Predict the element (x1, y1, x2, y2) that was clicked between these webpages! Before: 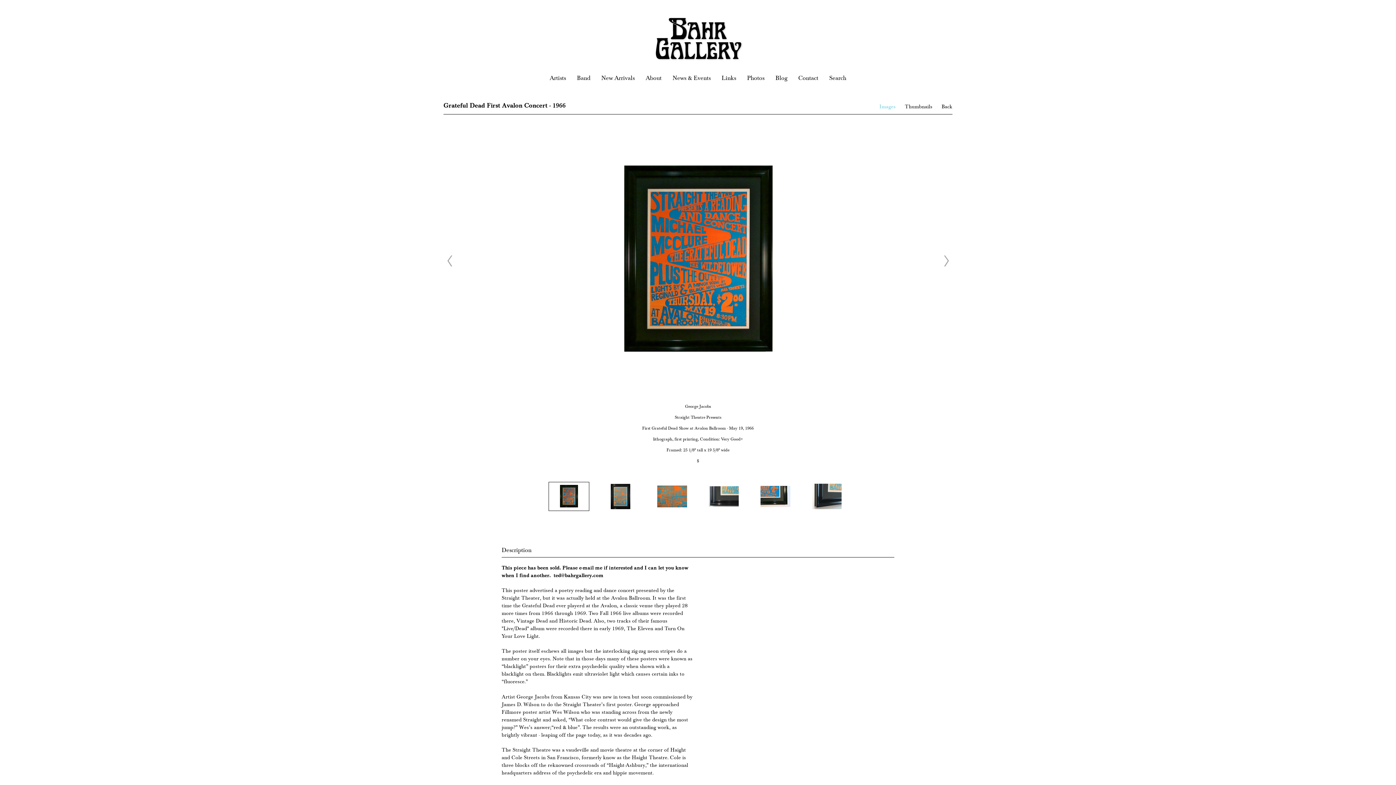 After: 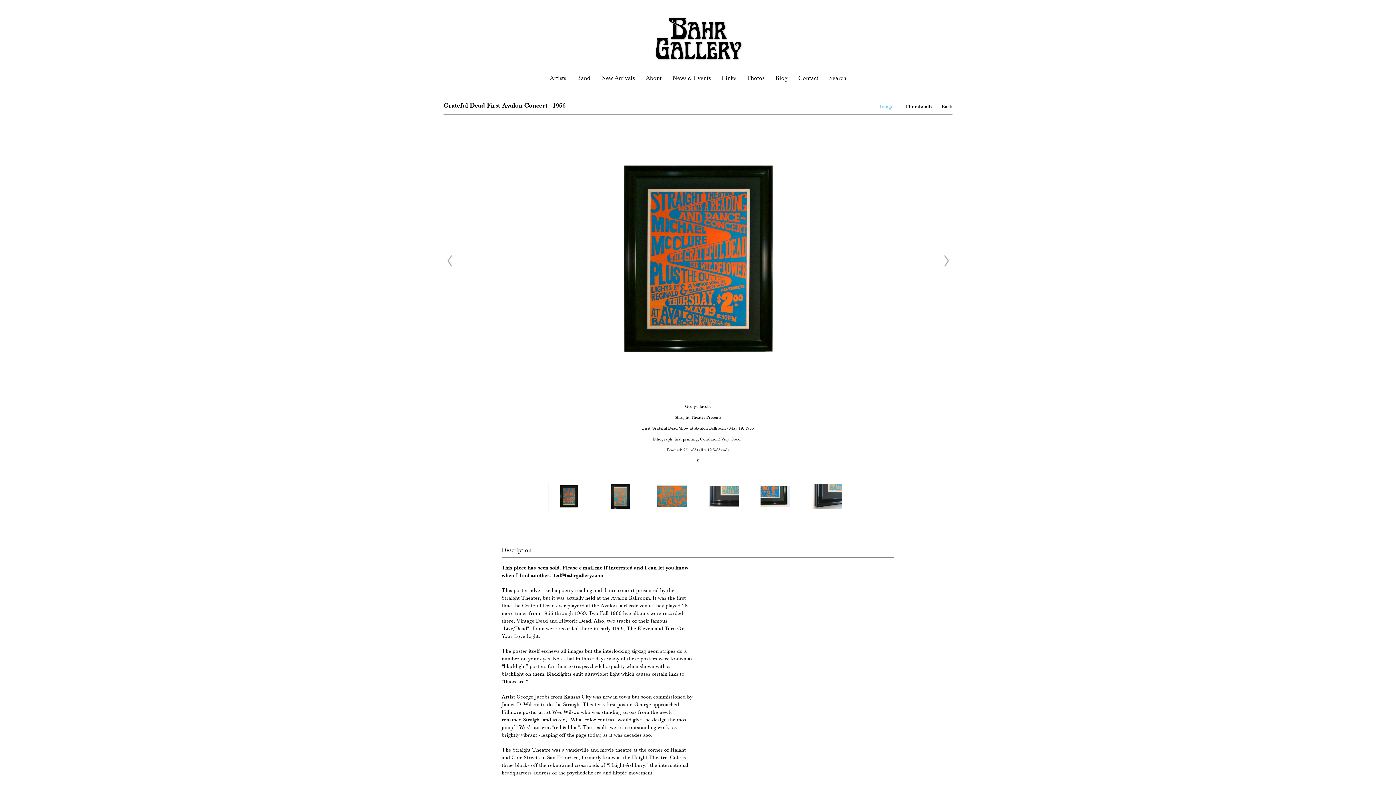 Action: bbox: (548, 482, 589, 511)